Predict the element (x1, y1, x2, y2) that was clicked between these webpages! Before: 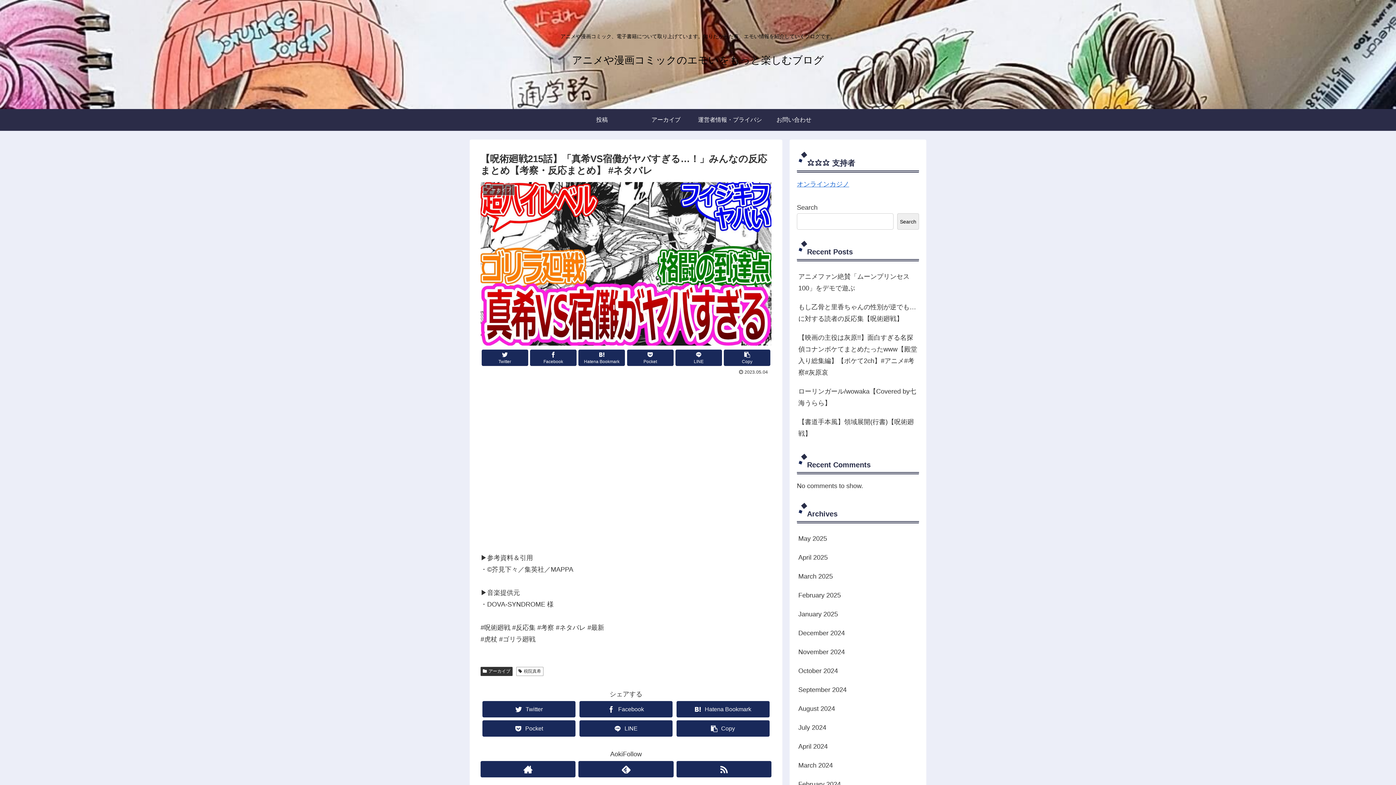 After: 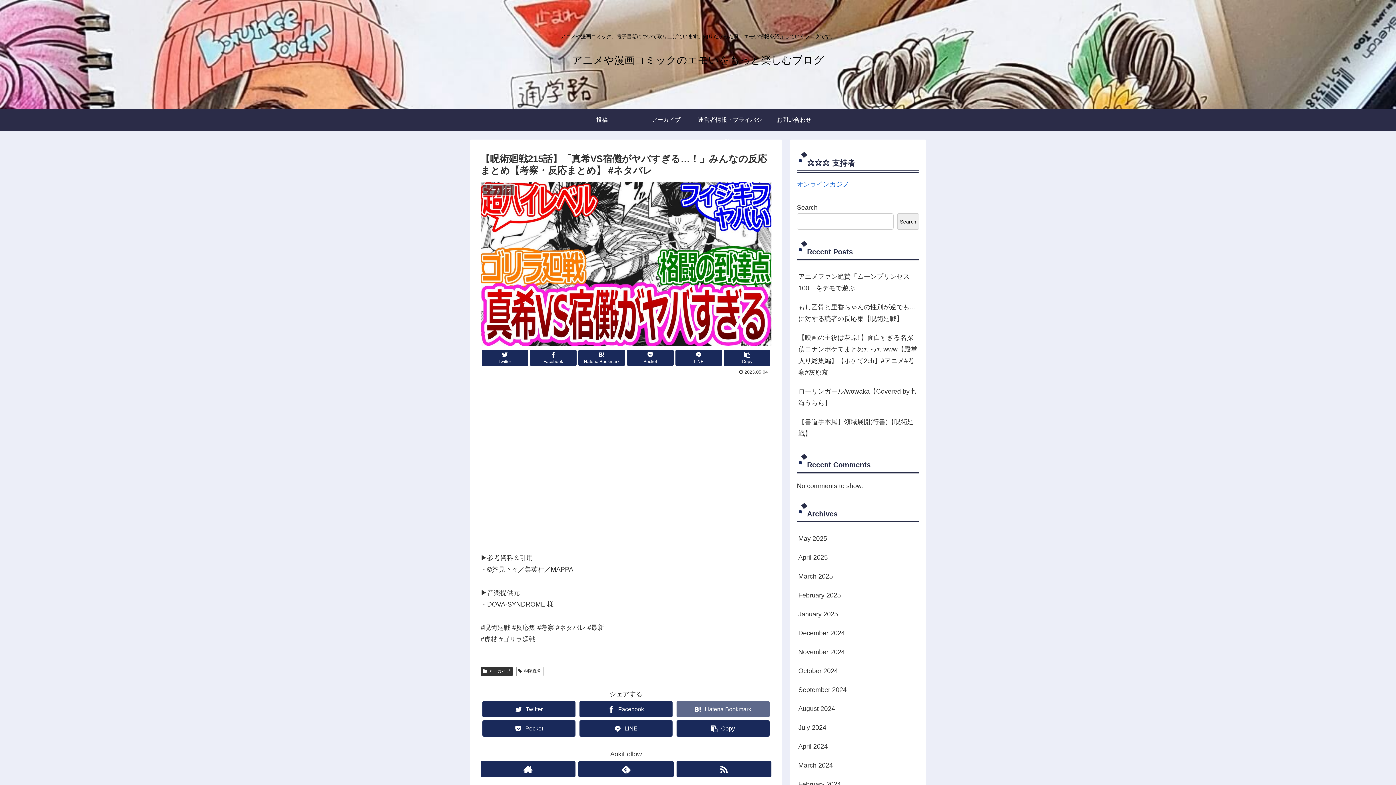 Action: bbox: (676, 701, 769, 717) label: Hatena Bookmark